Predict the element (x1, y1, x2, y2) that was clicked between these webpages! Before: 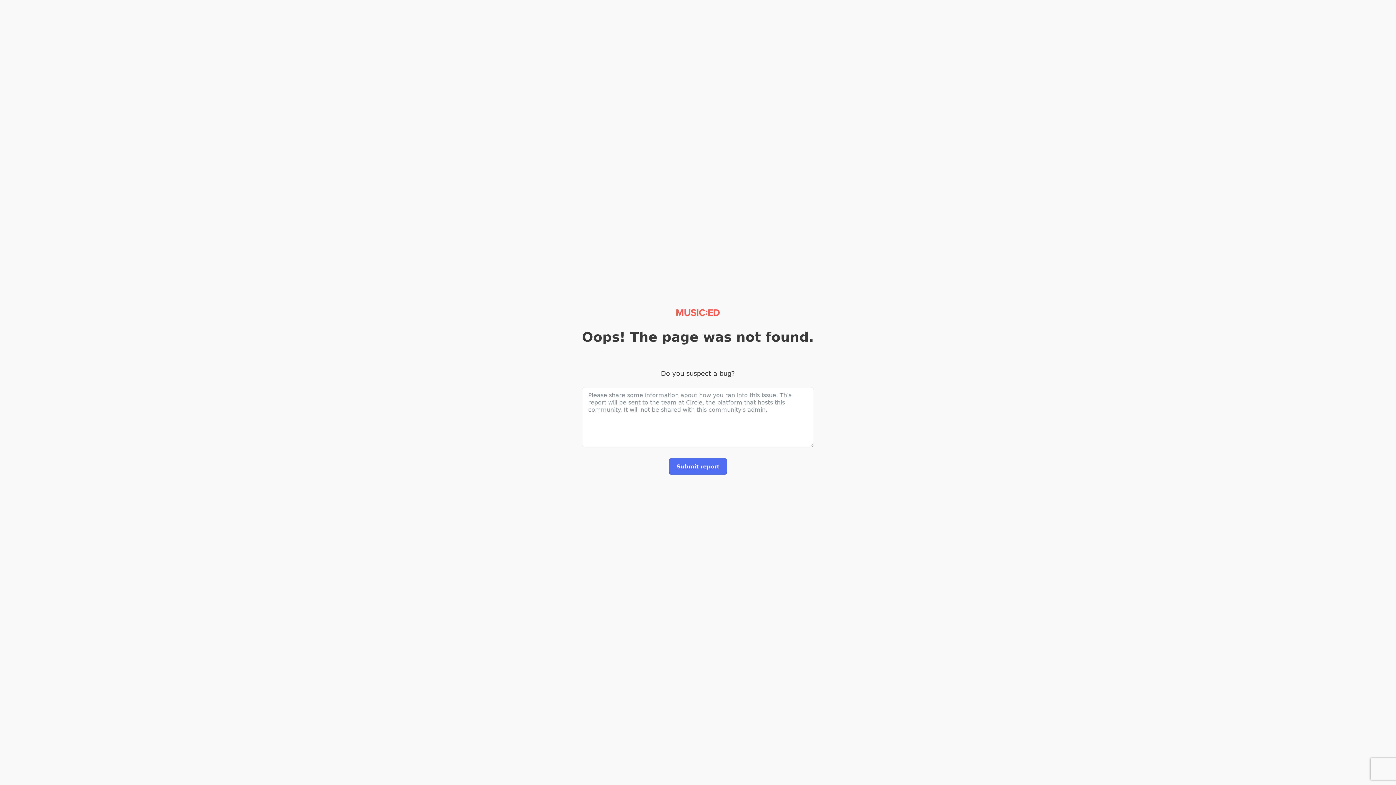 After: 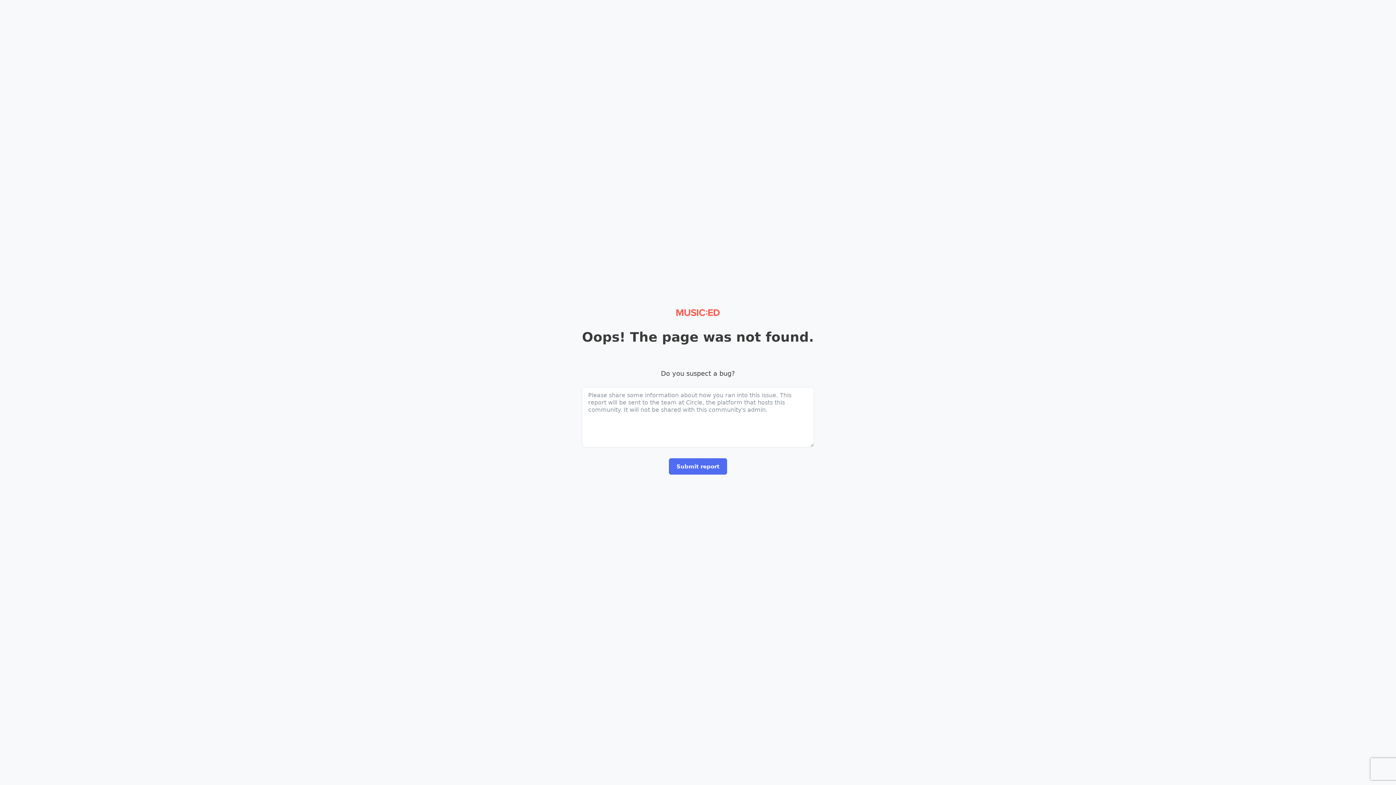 Action: bbox: (676, 307, 720, 318)